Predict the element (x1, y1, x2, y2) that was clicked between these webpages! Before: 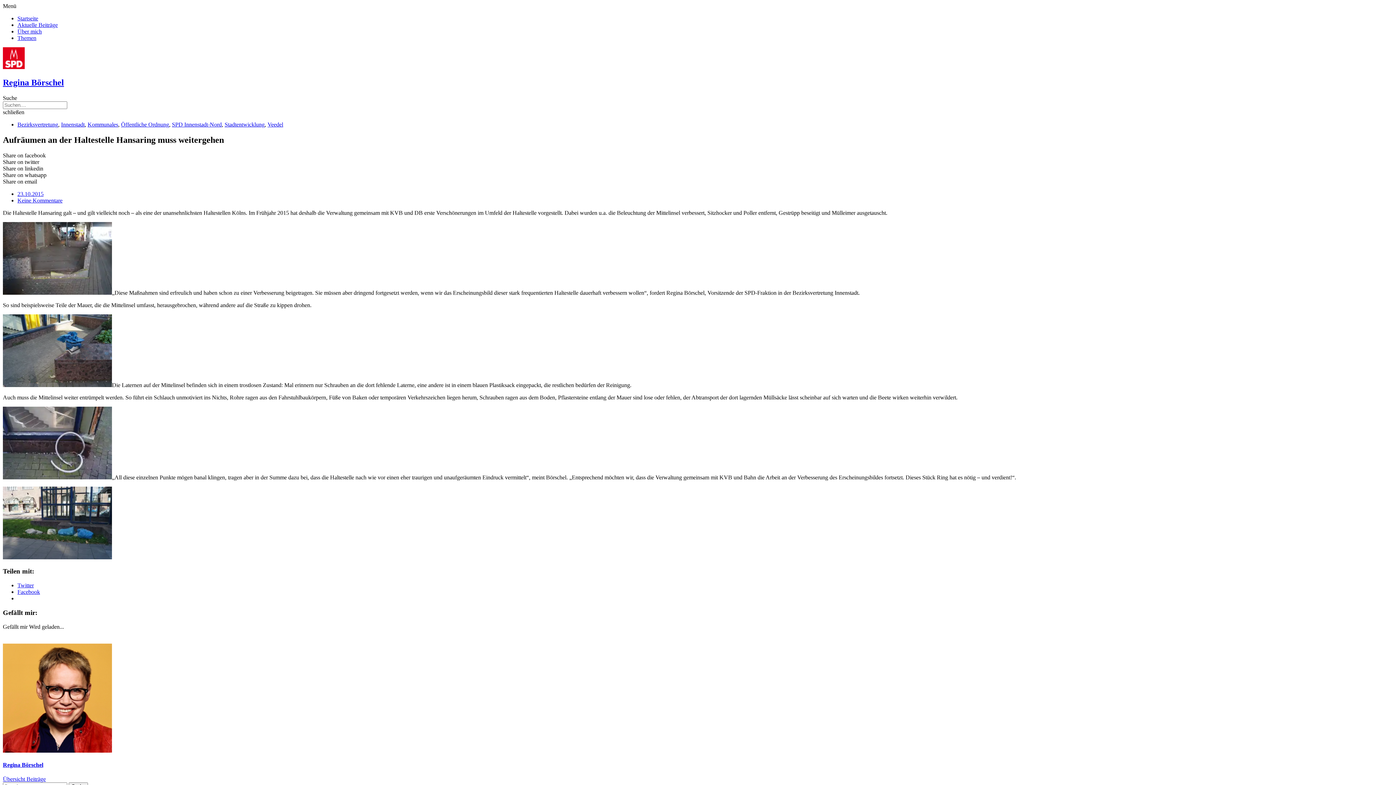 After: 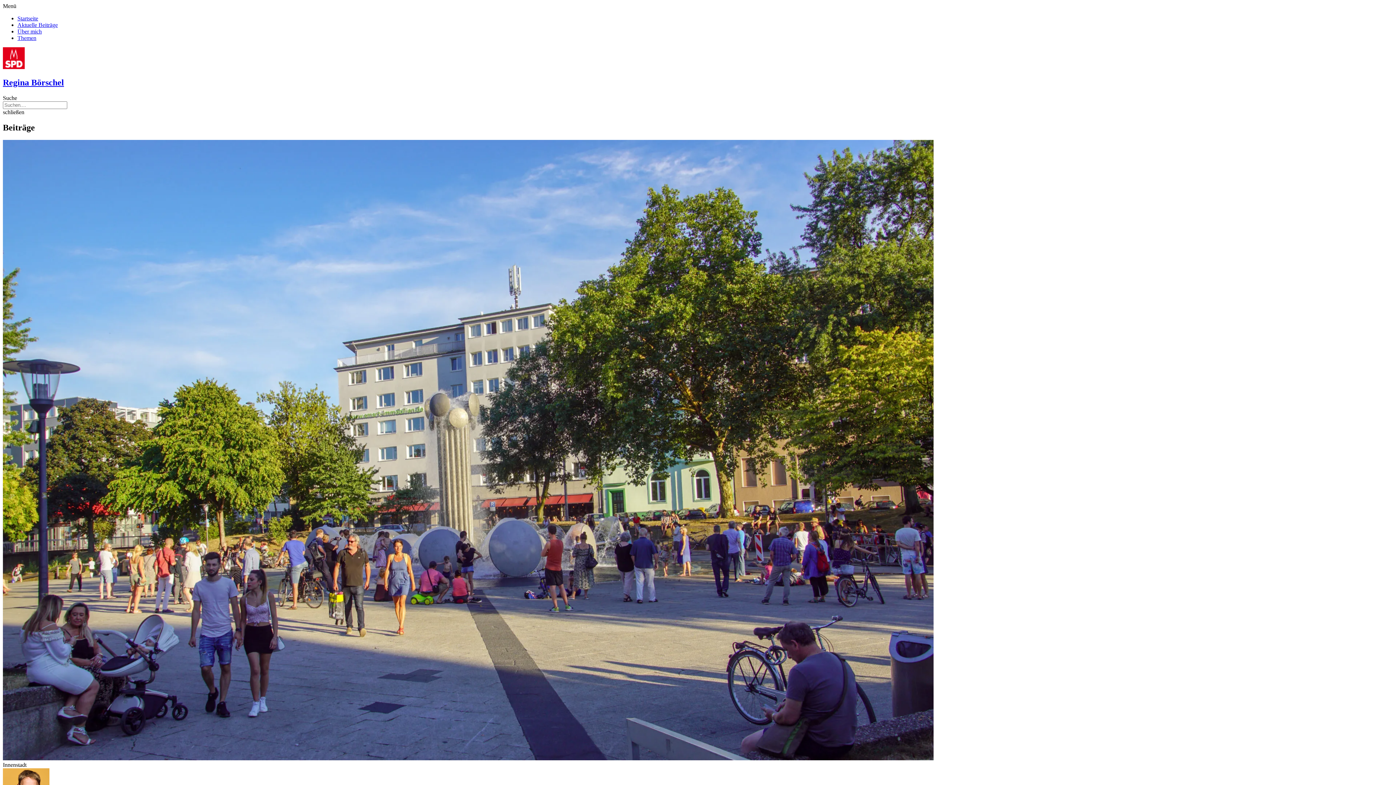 Action: label: Innenstadt bbox: (61, 121, 84, 127)